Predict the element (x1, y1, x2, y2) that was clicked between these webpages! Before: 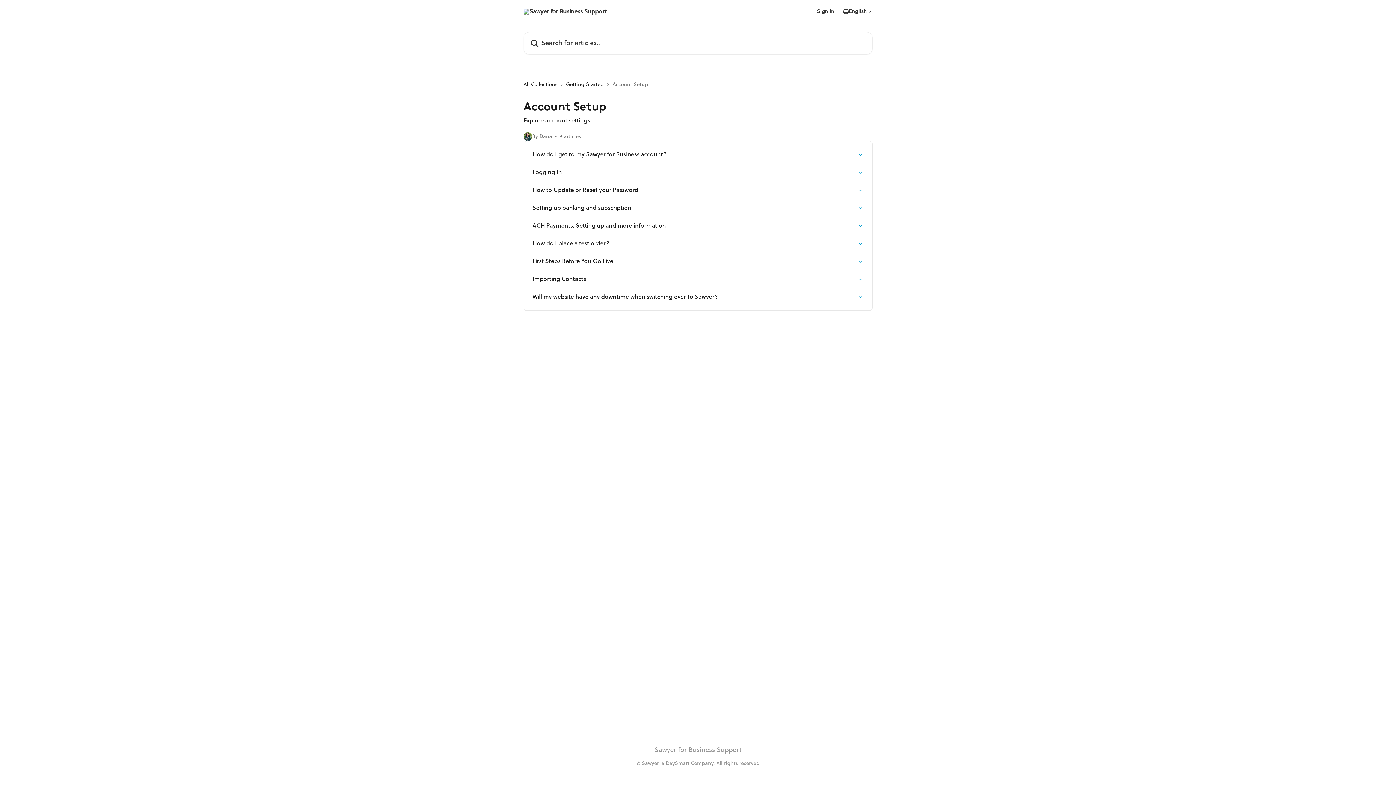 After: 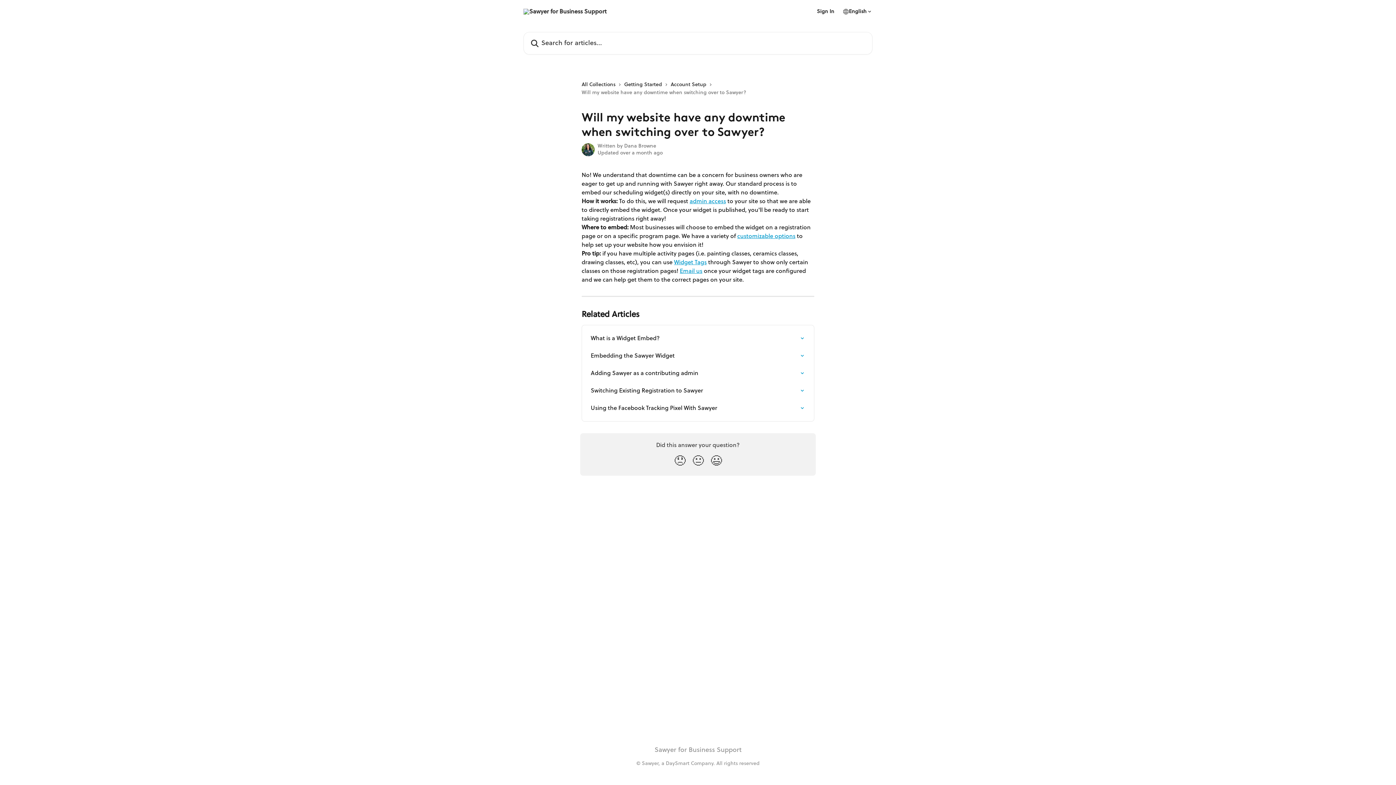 Action: label: Will my website have any downtime when switching over to Sawyer? bbox: (528, 288, 868, 306)